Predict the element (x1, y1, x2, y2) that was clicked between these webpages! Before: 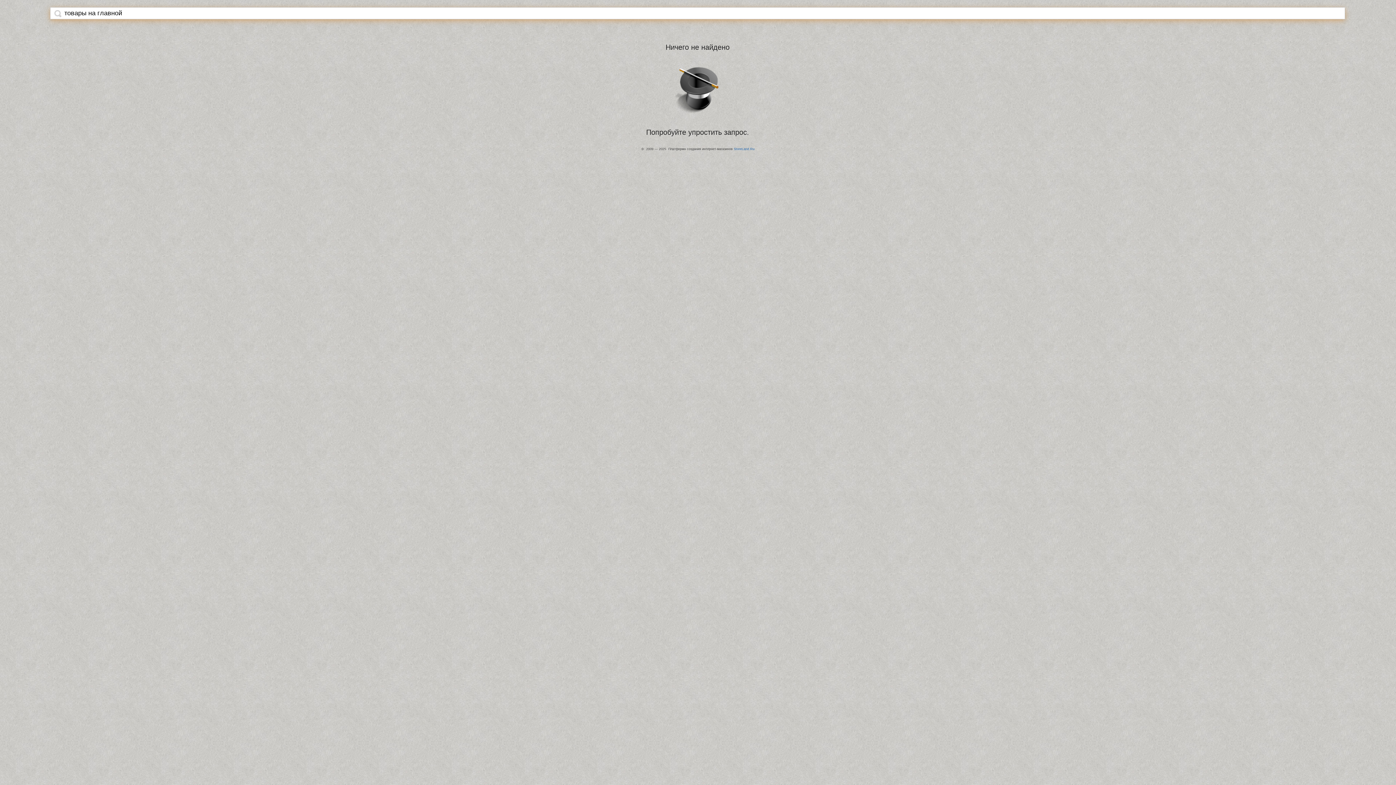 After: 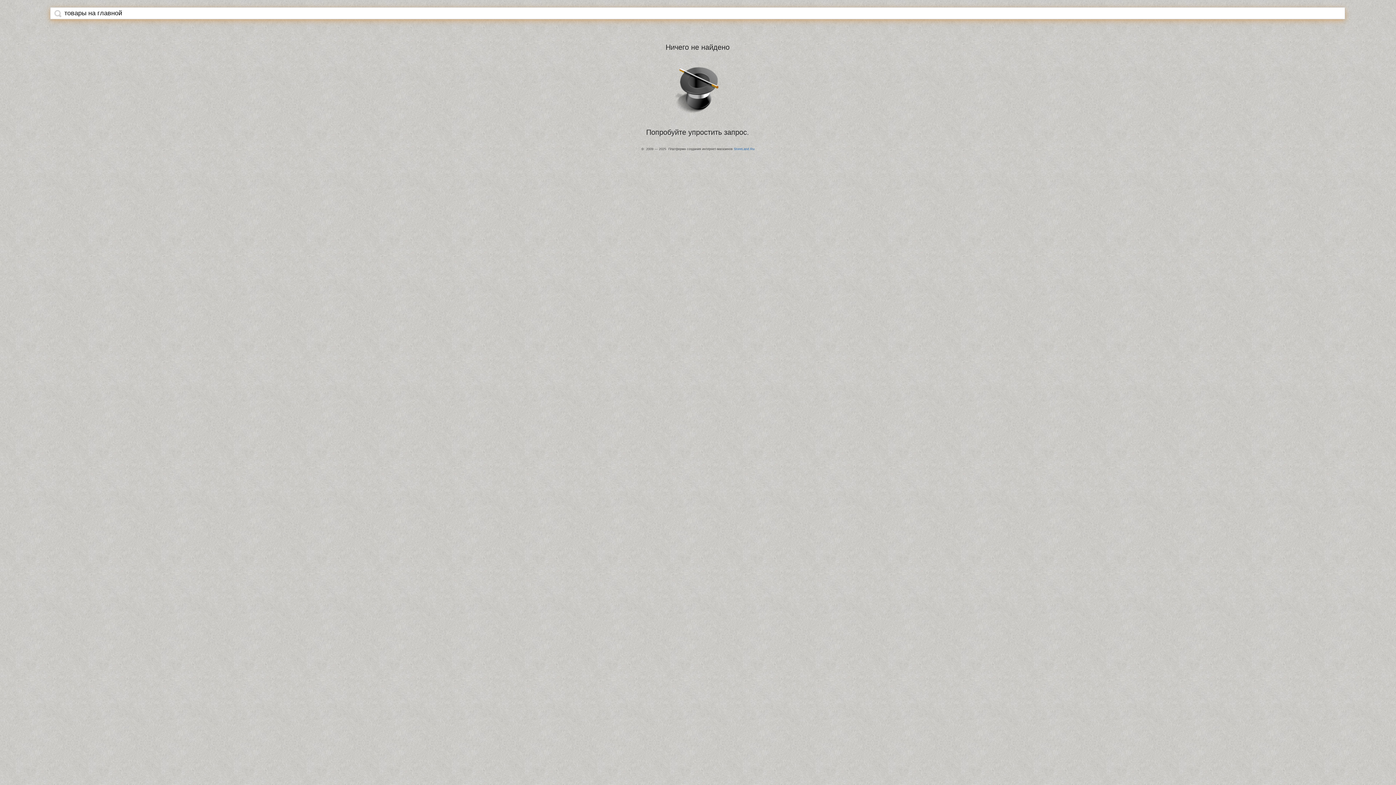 Action: bbox: (54, 9, 61, 17)